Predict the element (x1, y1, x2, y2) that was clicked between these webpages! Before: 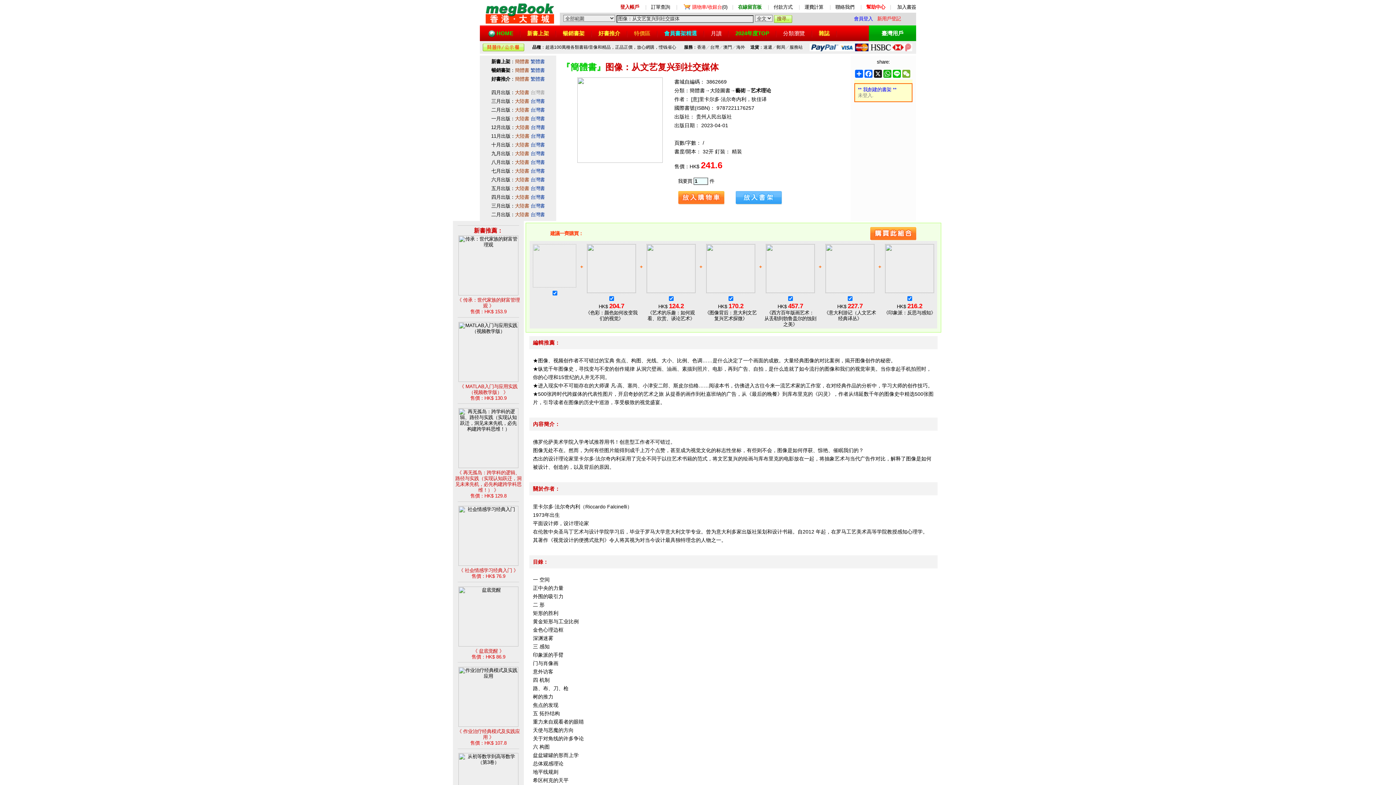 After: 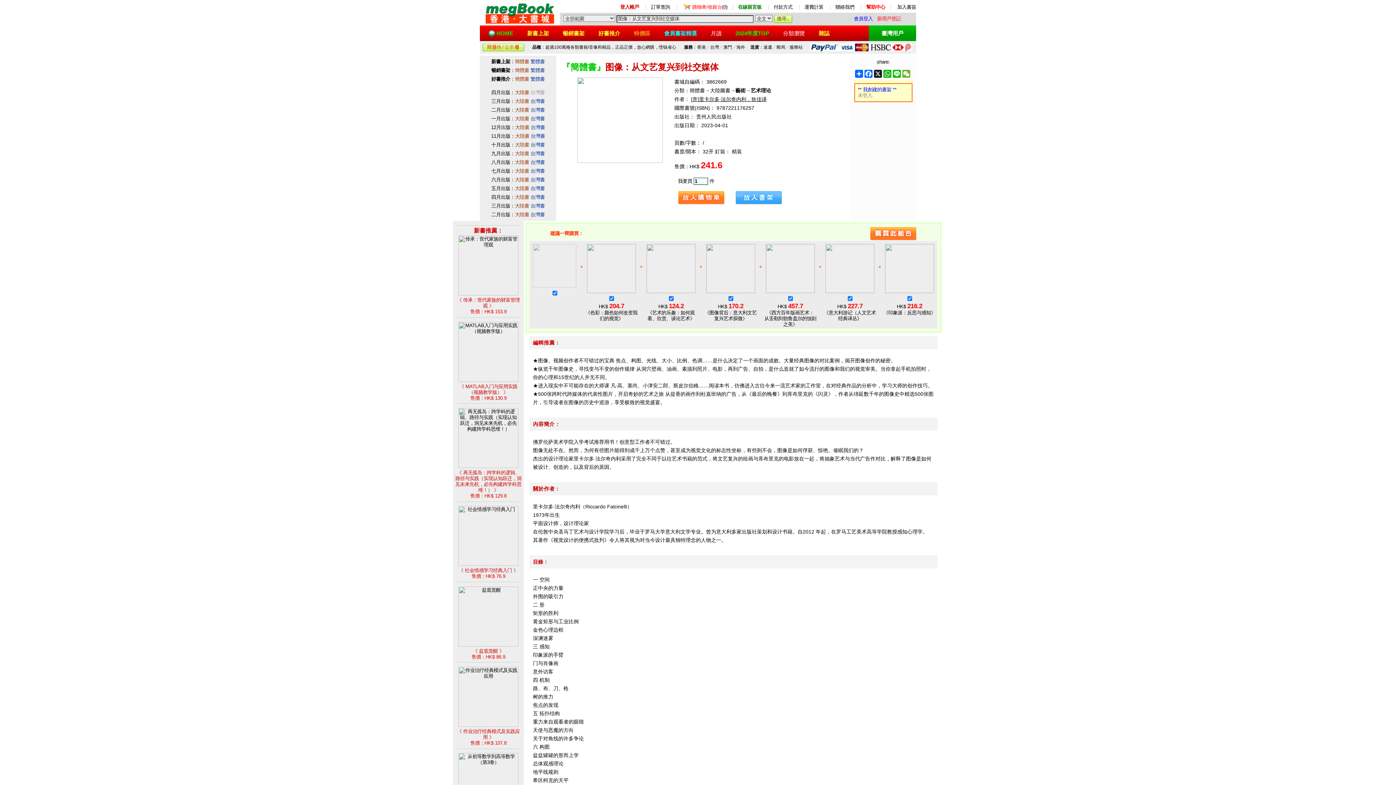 Action: label: [意]里卡尔多·法尔奇内利，狄佳译 bbox: (691, 96, 766, 102)